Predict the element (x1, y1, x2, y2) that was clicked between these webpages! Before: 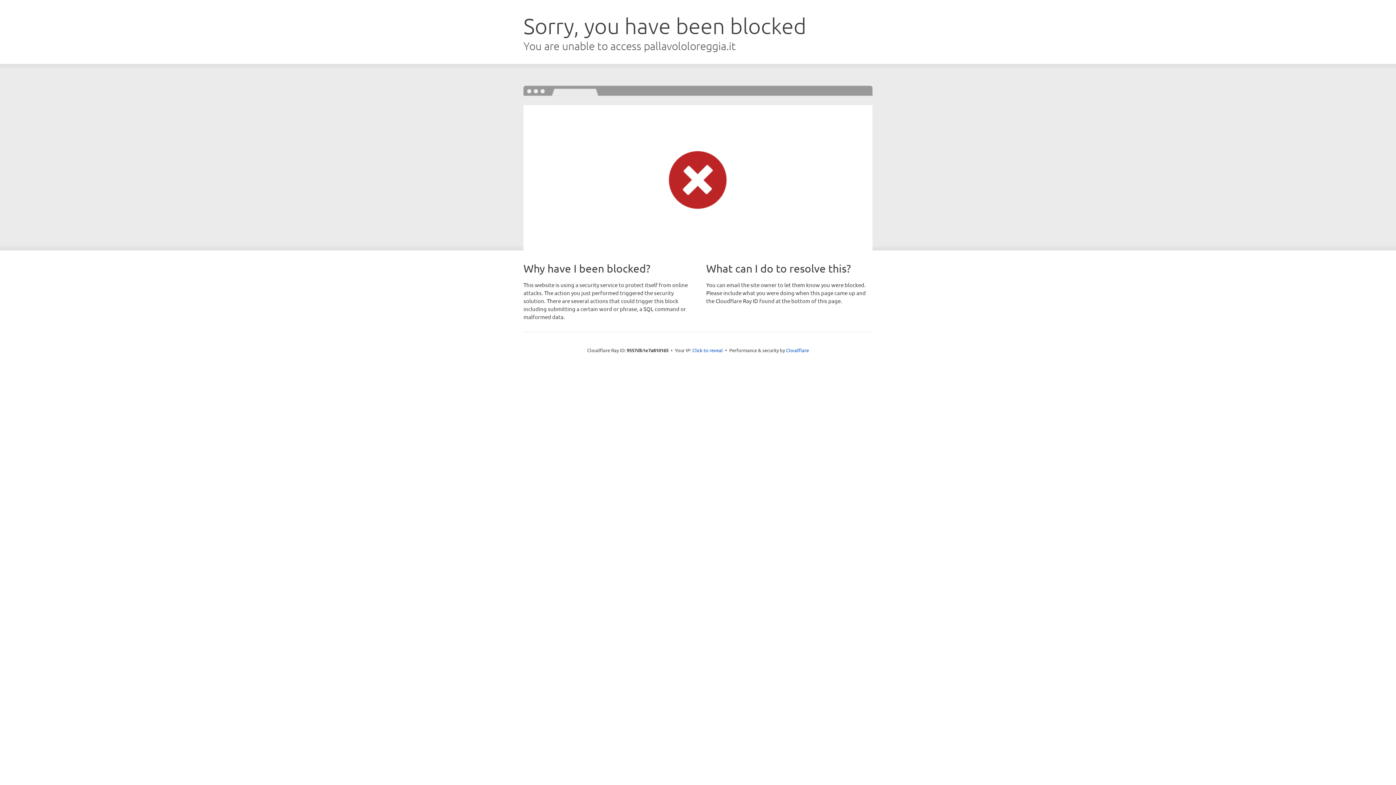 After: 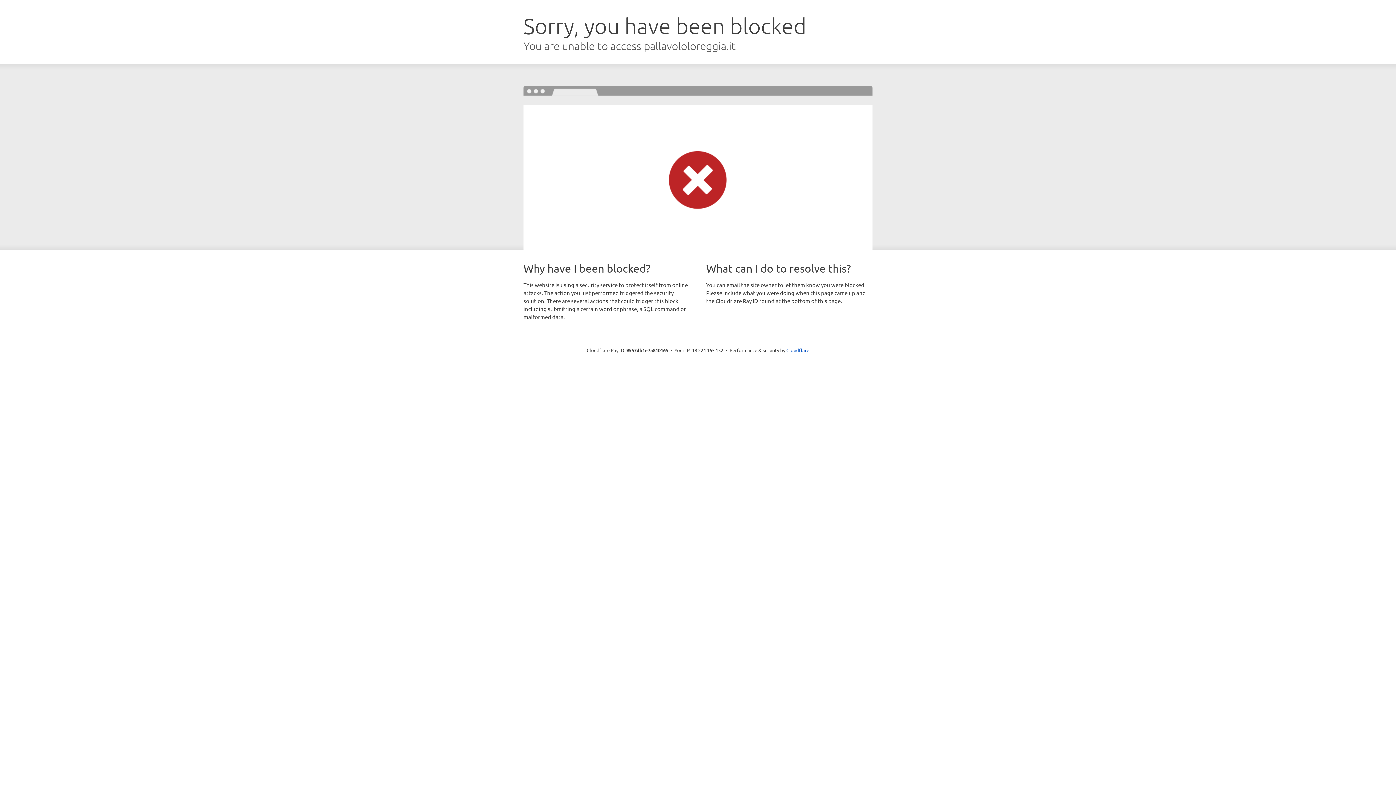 Action: bbox: (692, 346, 723, 353) label: Click to reveal